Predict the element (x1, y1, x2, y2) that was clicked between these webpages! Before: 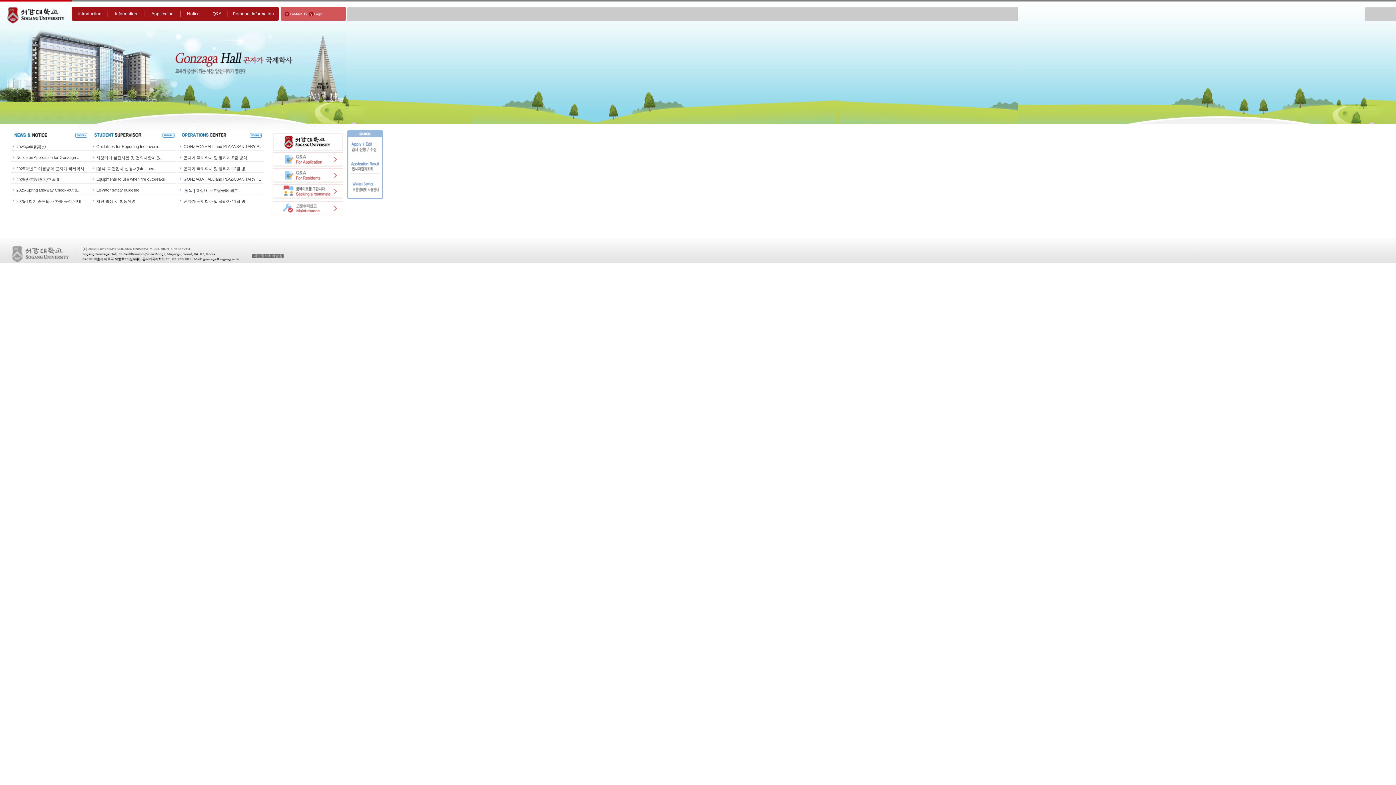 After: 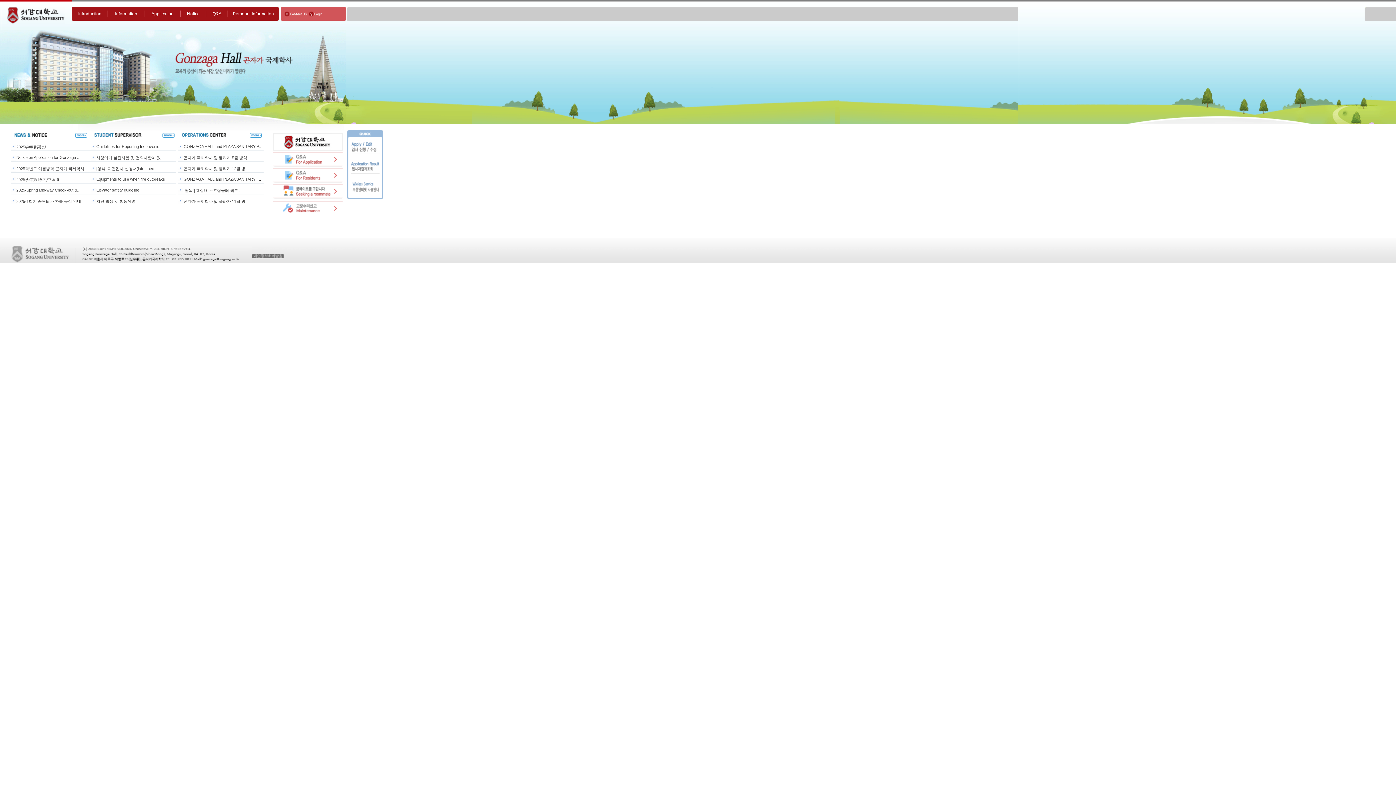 Action: bbox: (272, 163, 343, 168)